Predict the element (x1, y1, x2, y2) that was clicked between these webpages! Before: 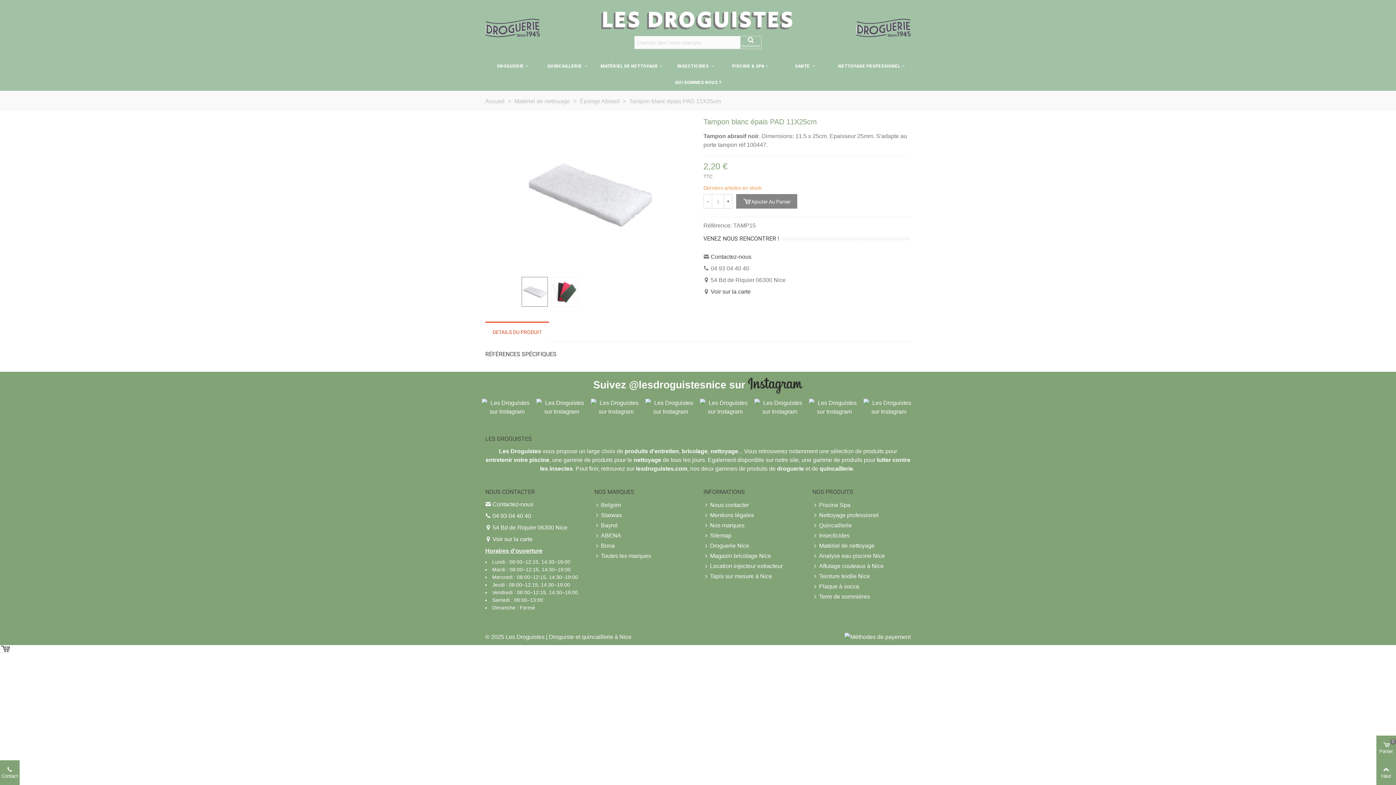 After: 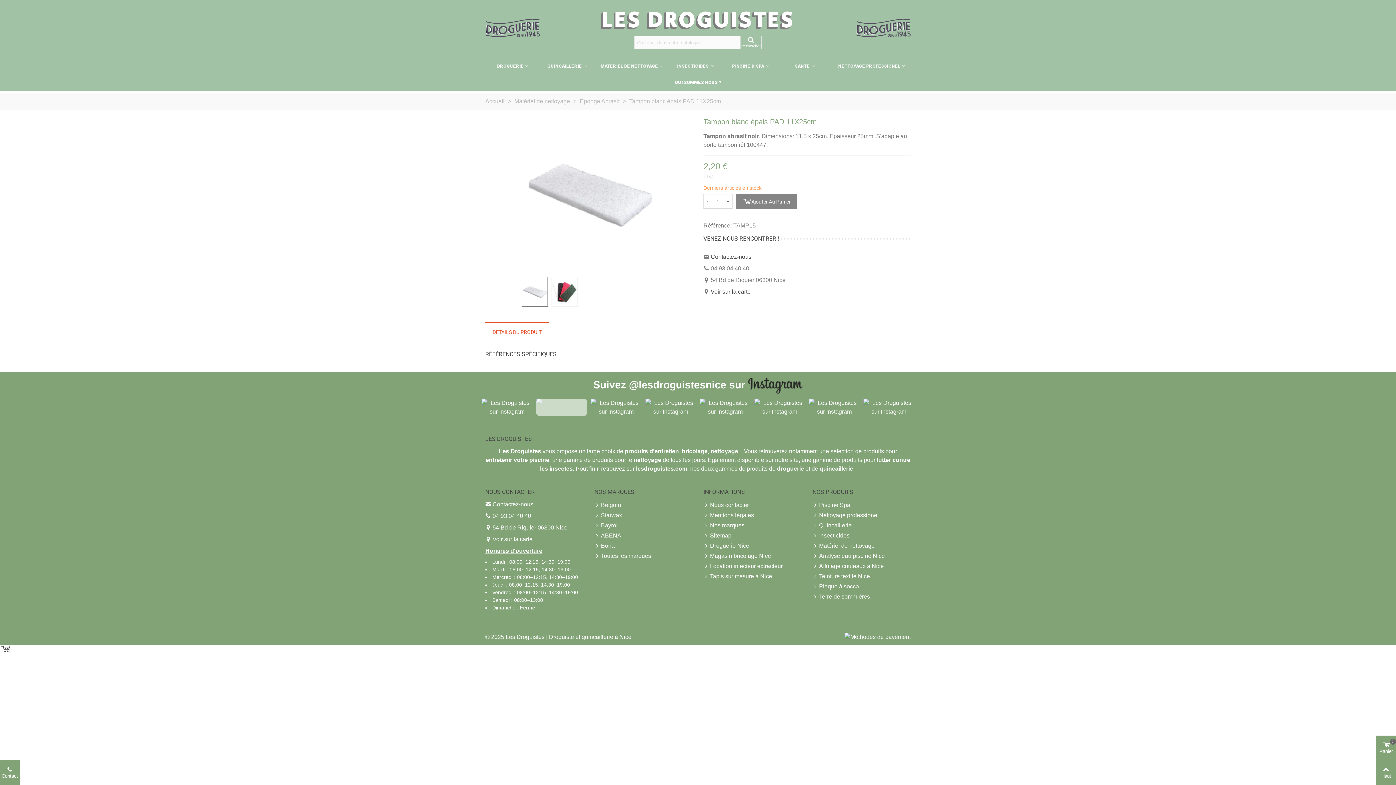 Action: bbox: (536, 403, 587, 410)